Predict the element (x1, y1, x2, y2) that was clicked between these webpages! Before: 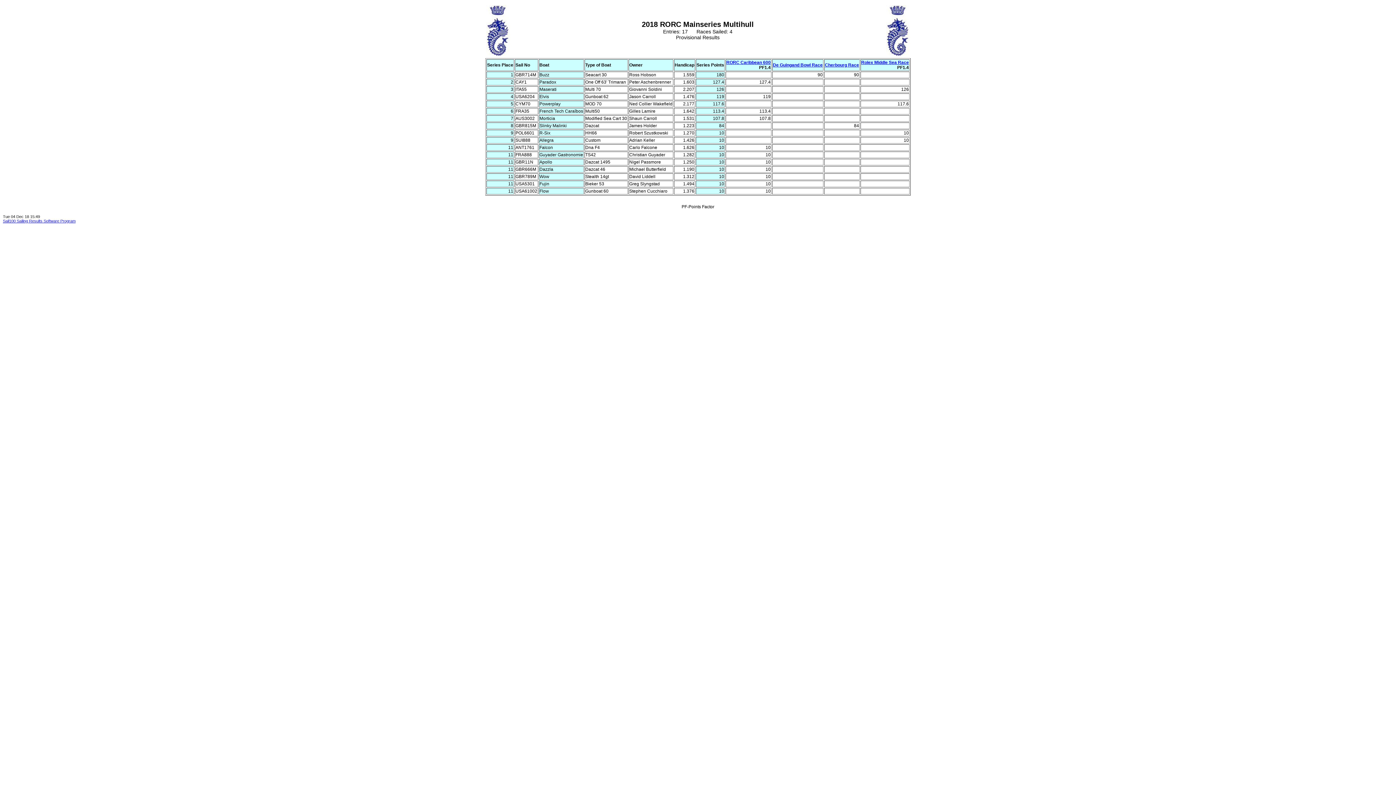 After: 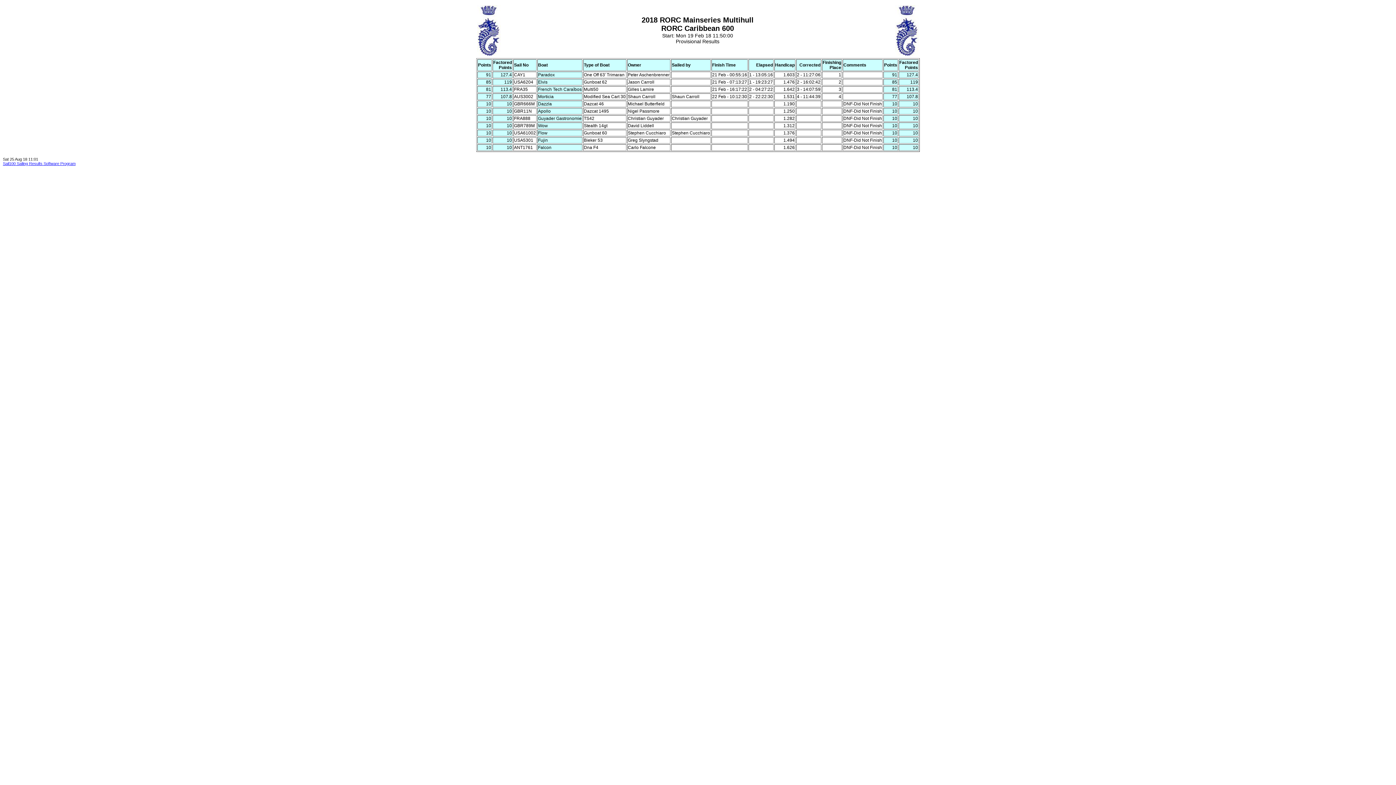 Action: bbox: (726, 60, 770, 65) label: RORC Caribbean 600